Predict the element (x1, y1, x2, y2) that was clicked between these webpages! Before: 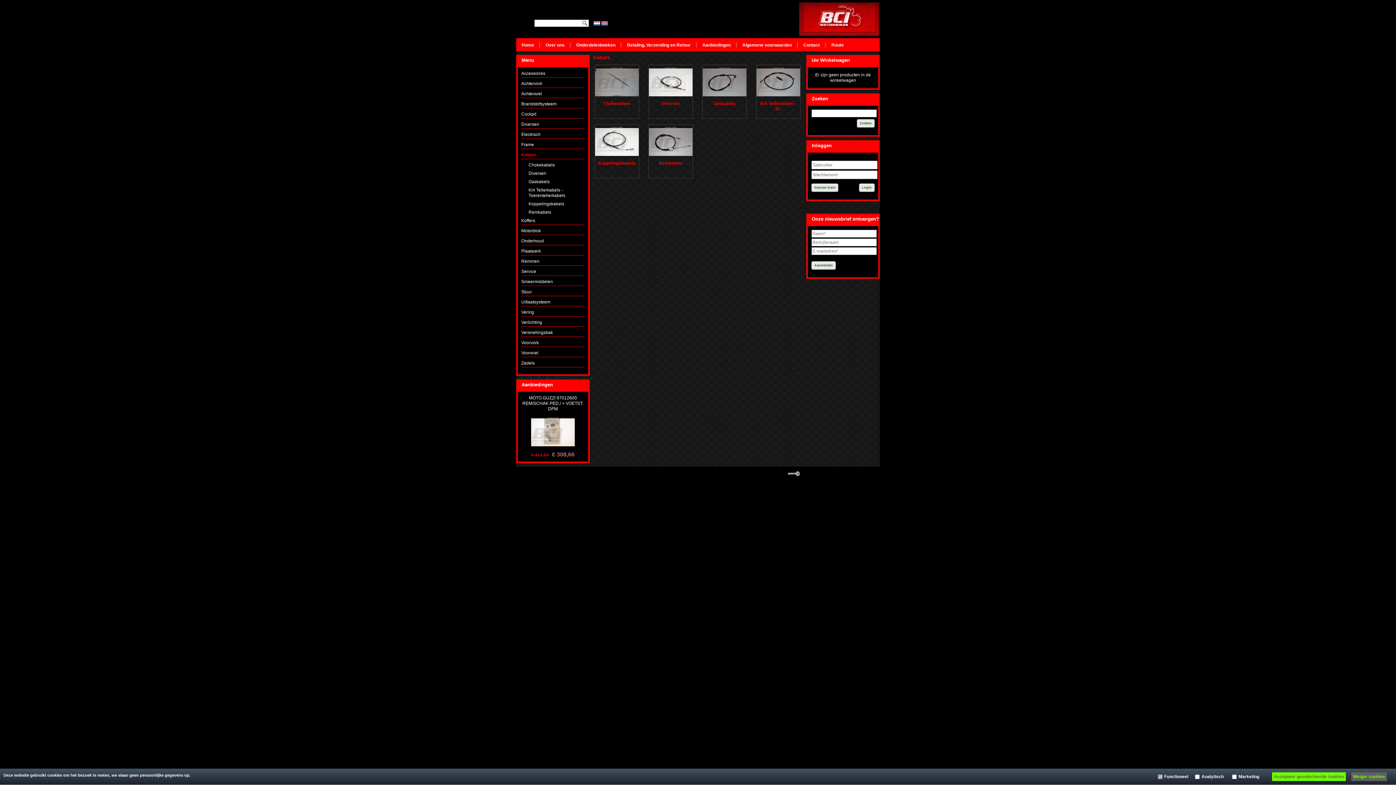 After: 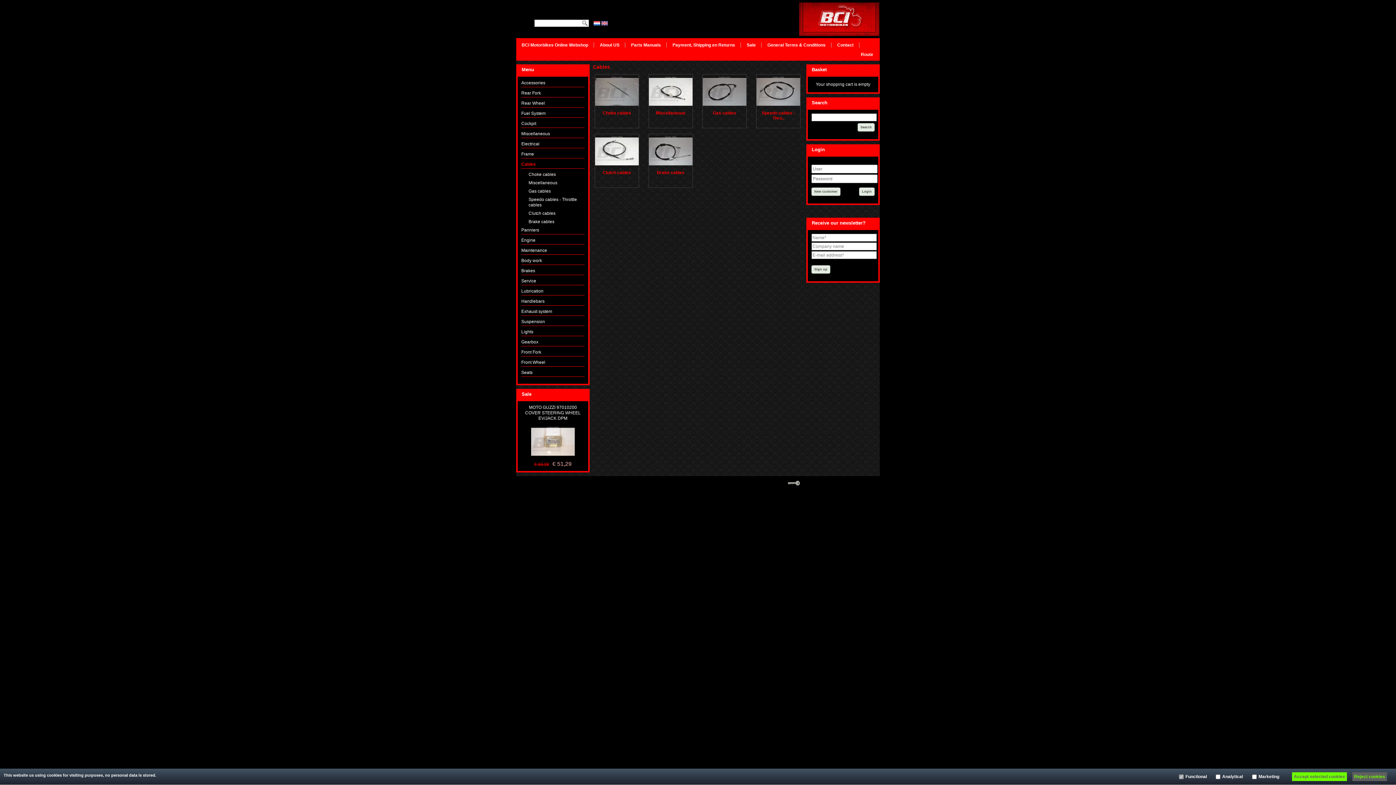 Action: bbox: (601, 20, 608, 25)